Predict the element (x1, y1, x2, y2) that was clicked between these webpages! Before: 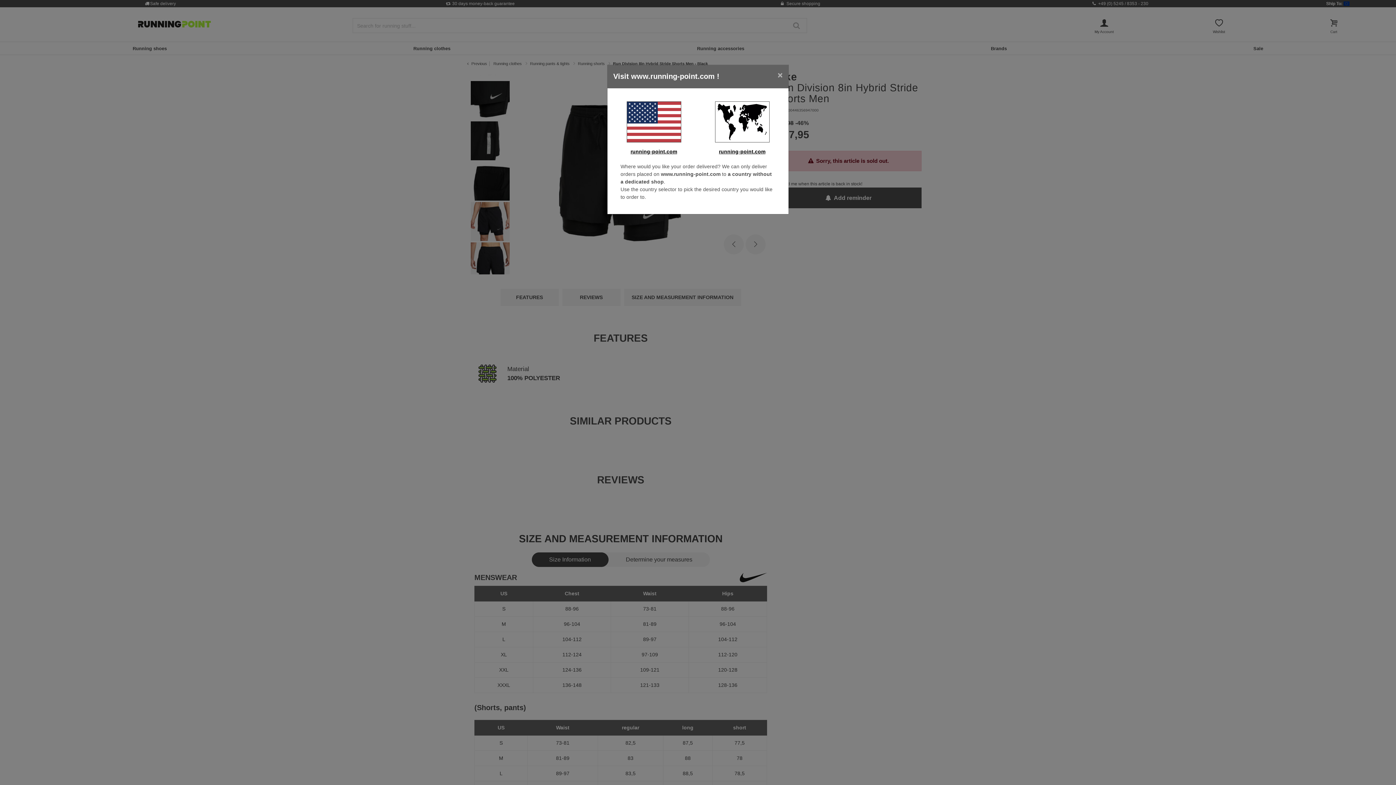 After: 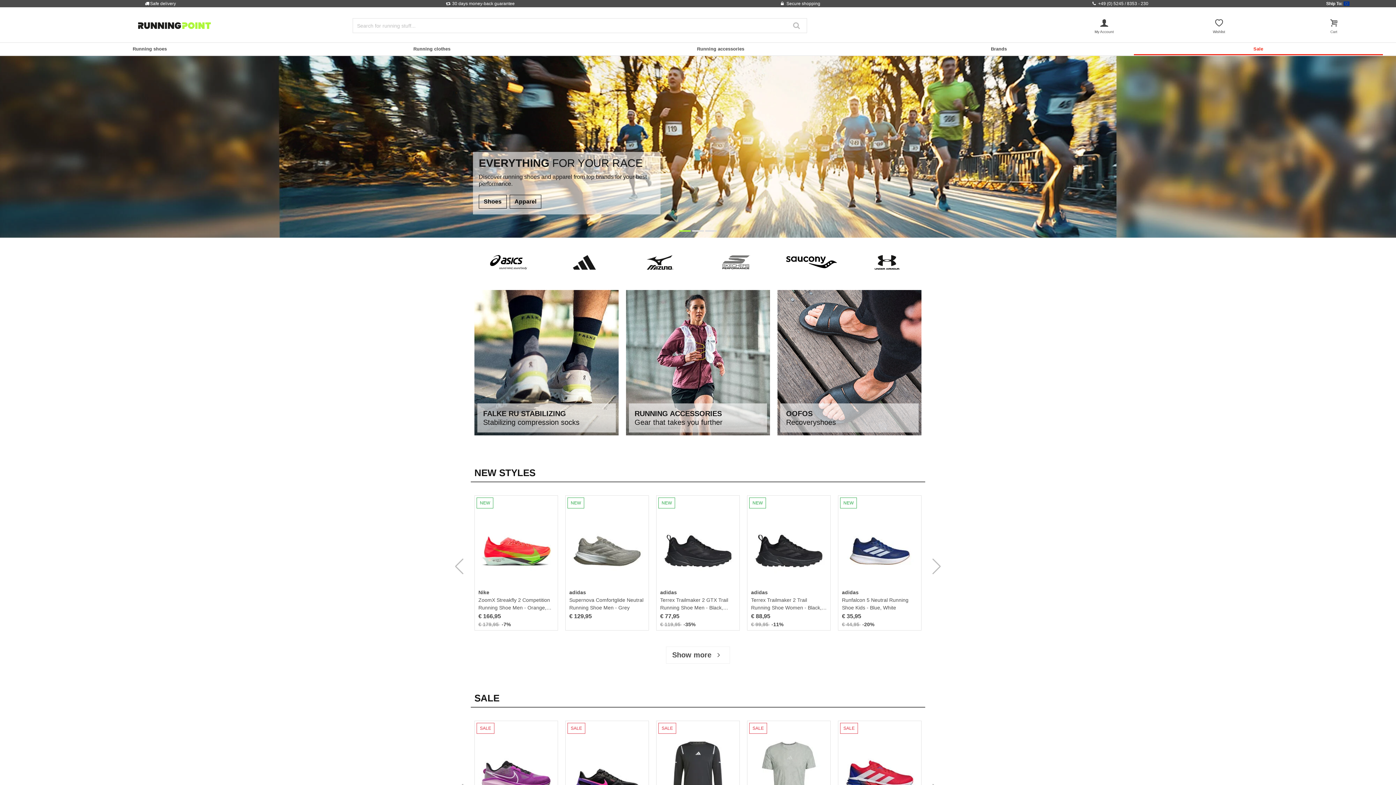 Action: bbox: (613, 101, 694, 142)